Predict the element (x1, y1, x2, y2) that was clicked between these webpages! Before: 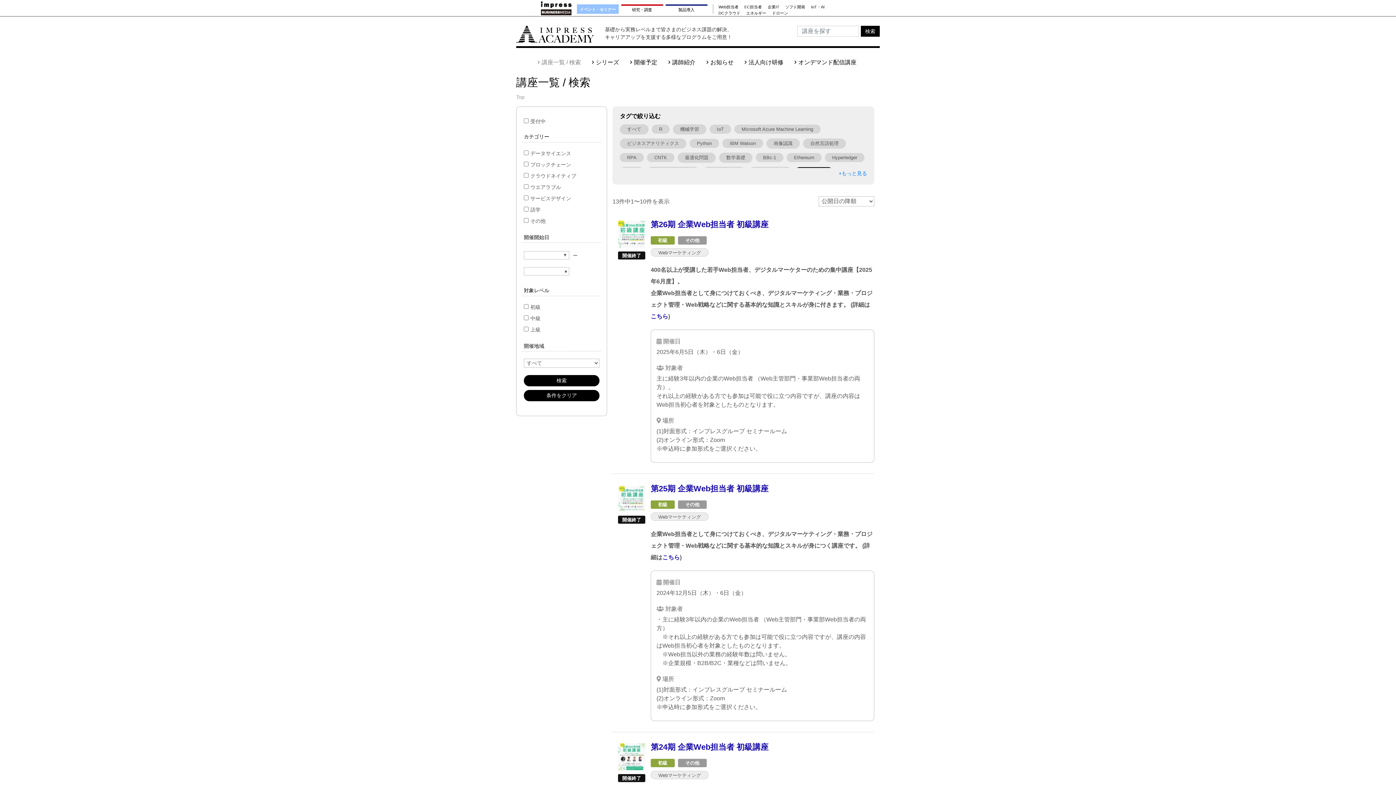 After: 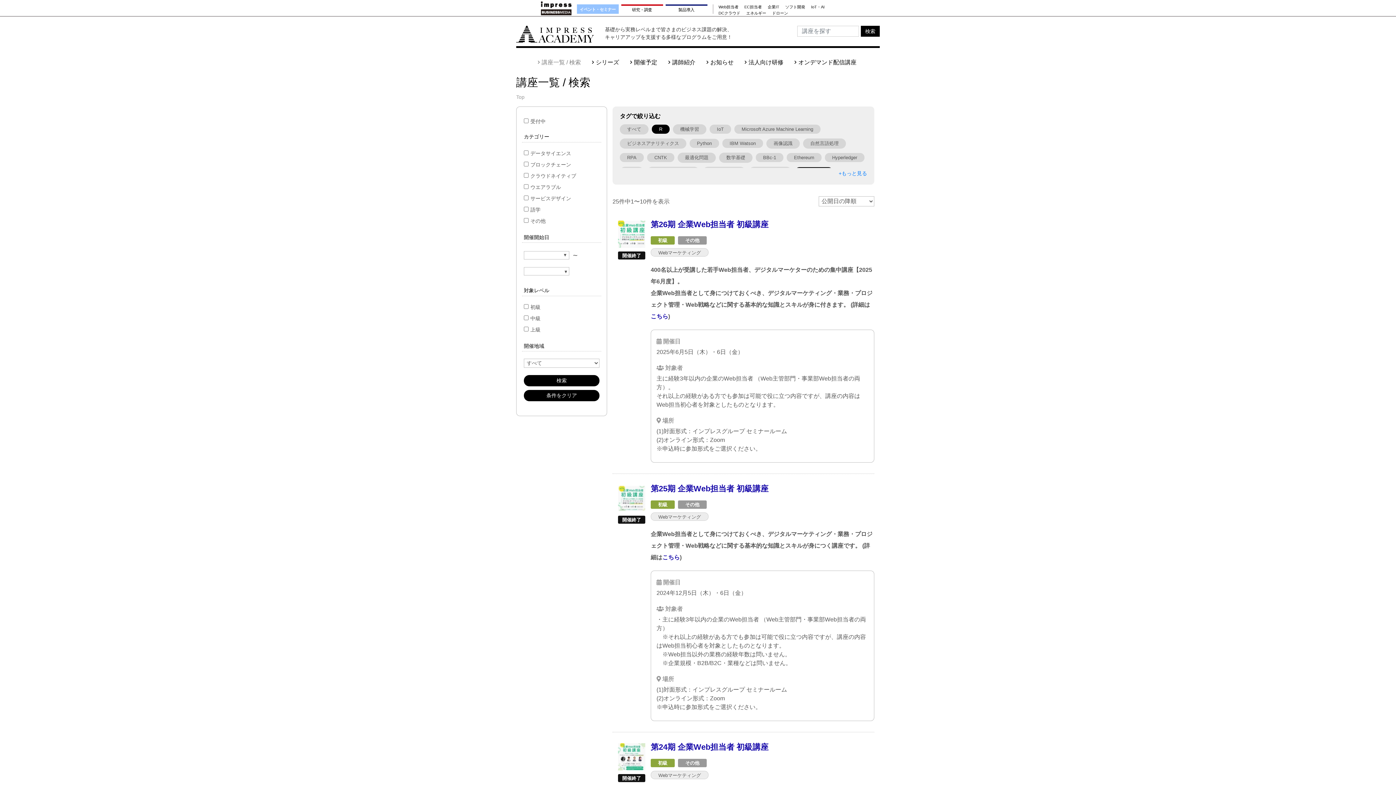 Action: bbox: (652, 124, 669, 133) label: R